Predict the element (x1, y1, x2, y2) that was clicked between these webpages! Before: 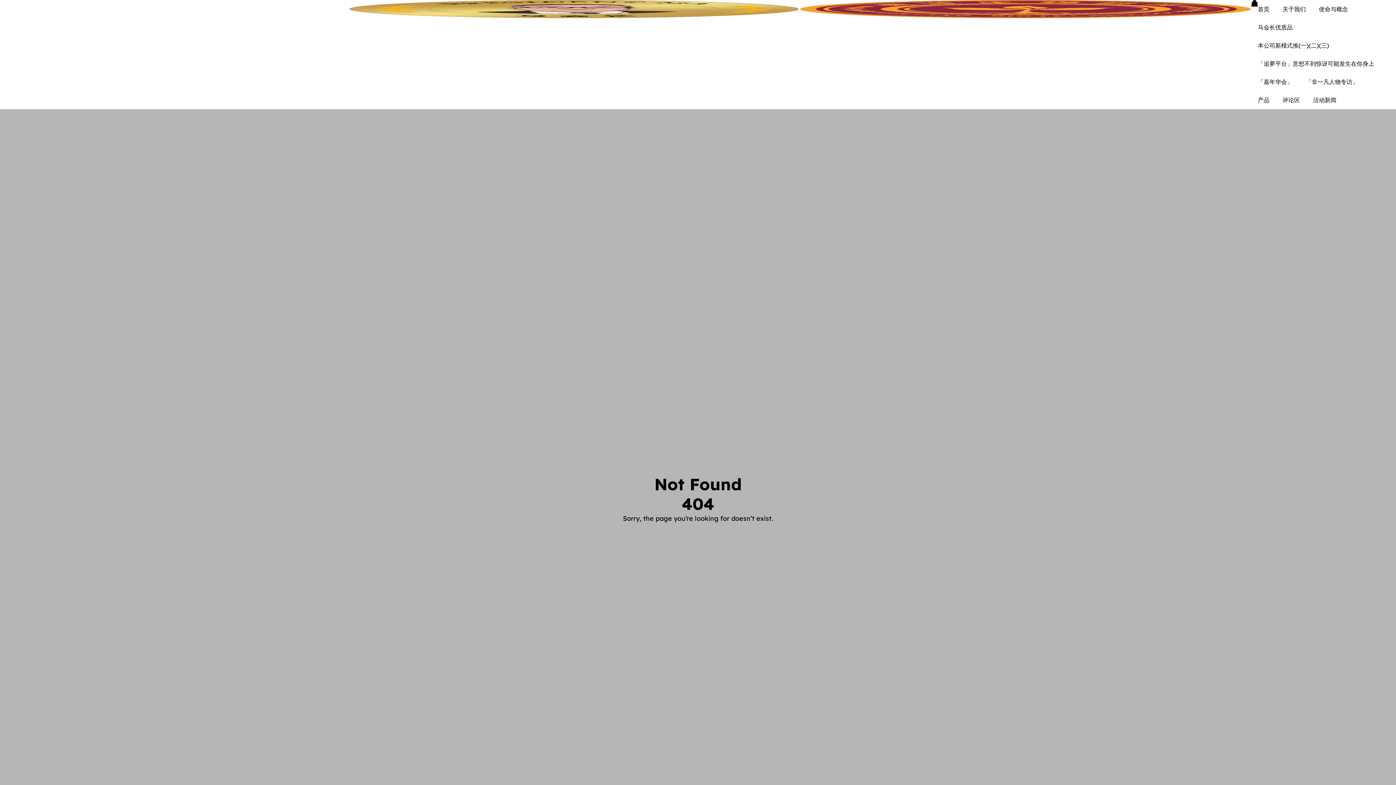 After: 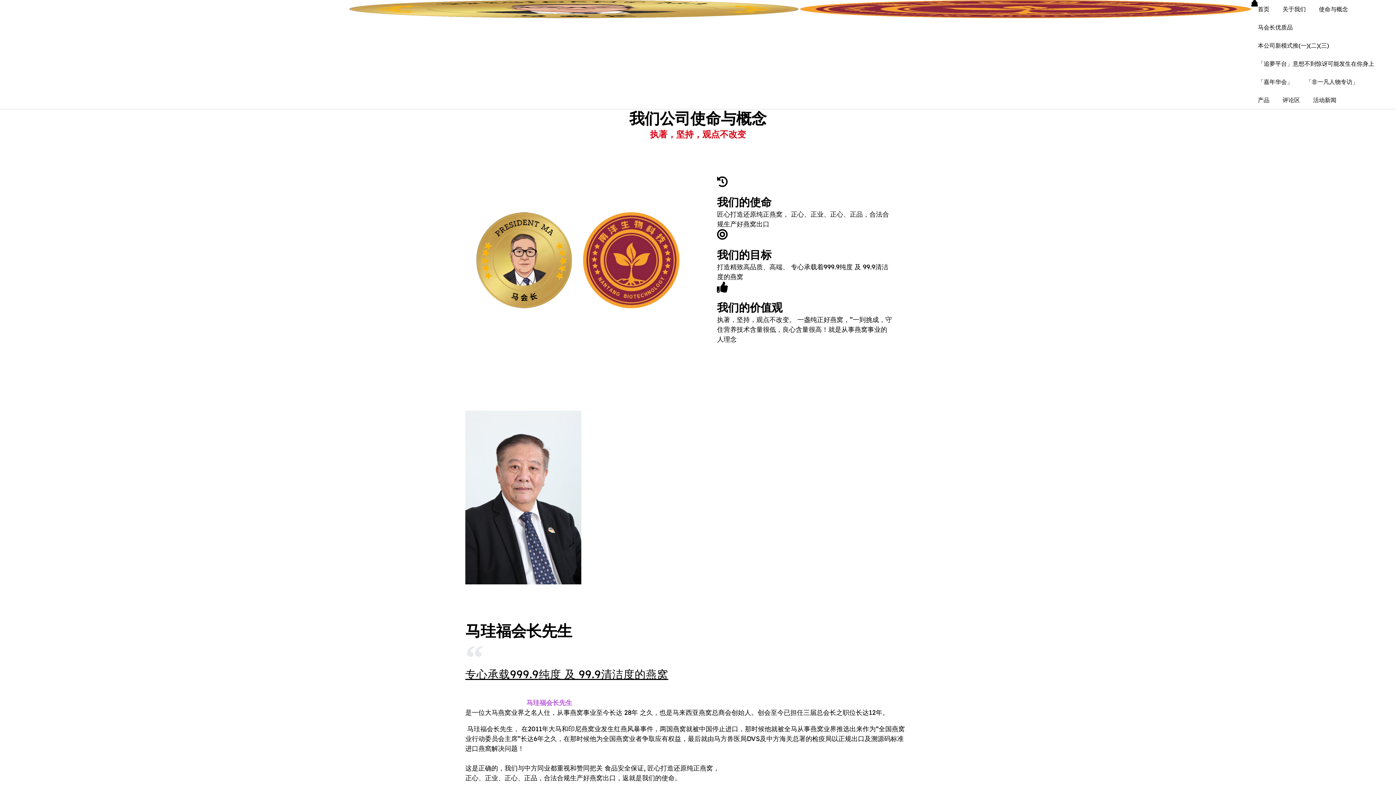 Action: bbox: (1312, 0, 1354, 18) label: 使命与概念